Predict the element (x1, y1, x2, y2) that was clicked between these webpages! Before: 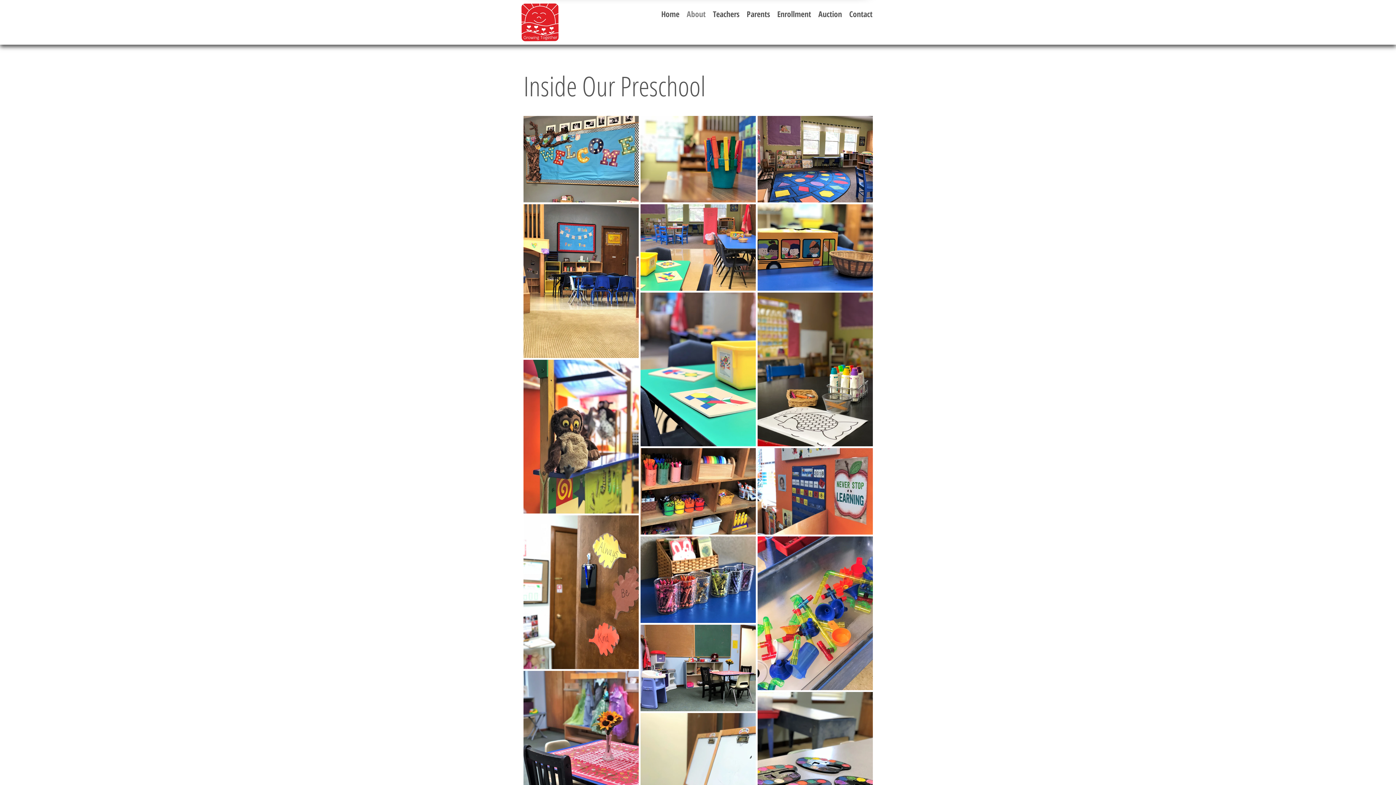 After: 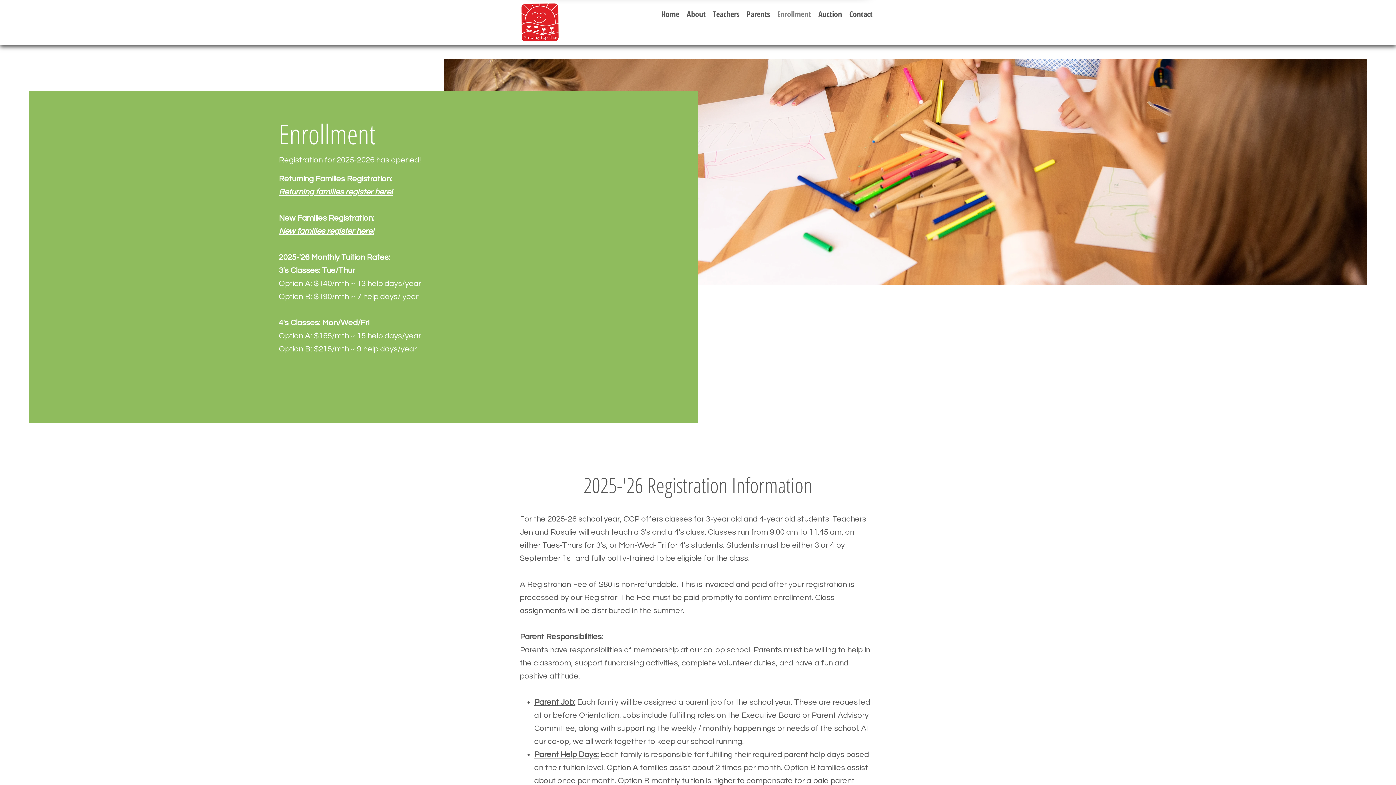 Action: bbox: (773, 8, 814, 19) label: Enrollment